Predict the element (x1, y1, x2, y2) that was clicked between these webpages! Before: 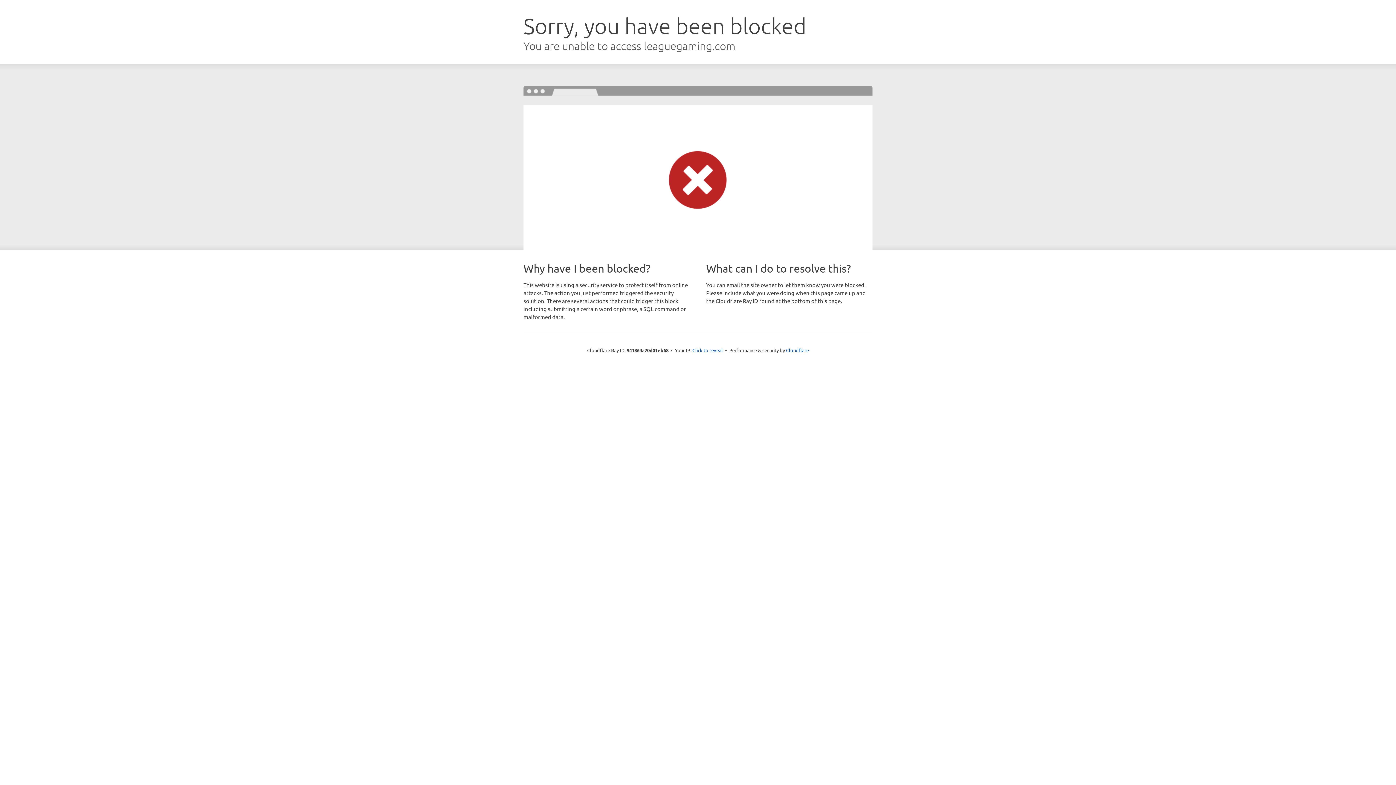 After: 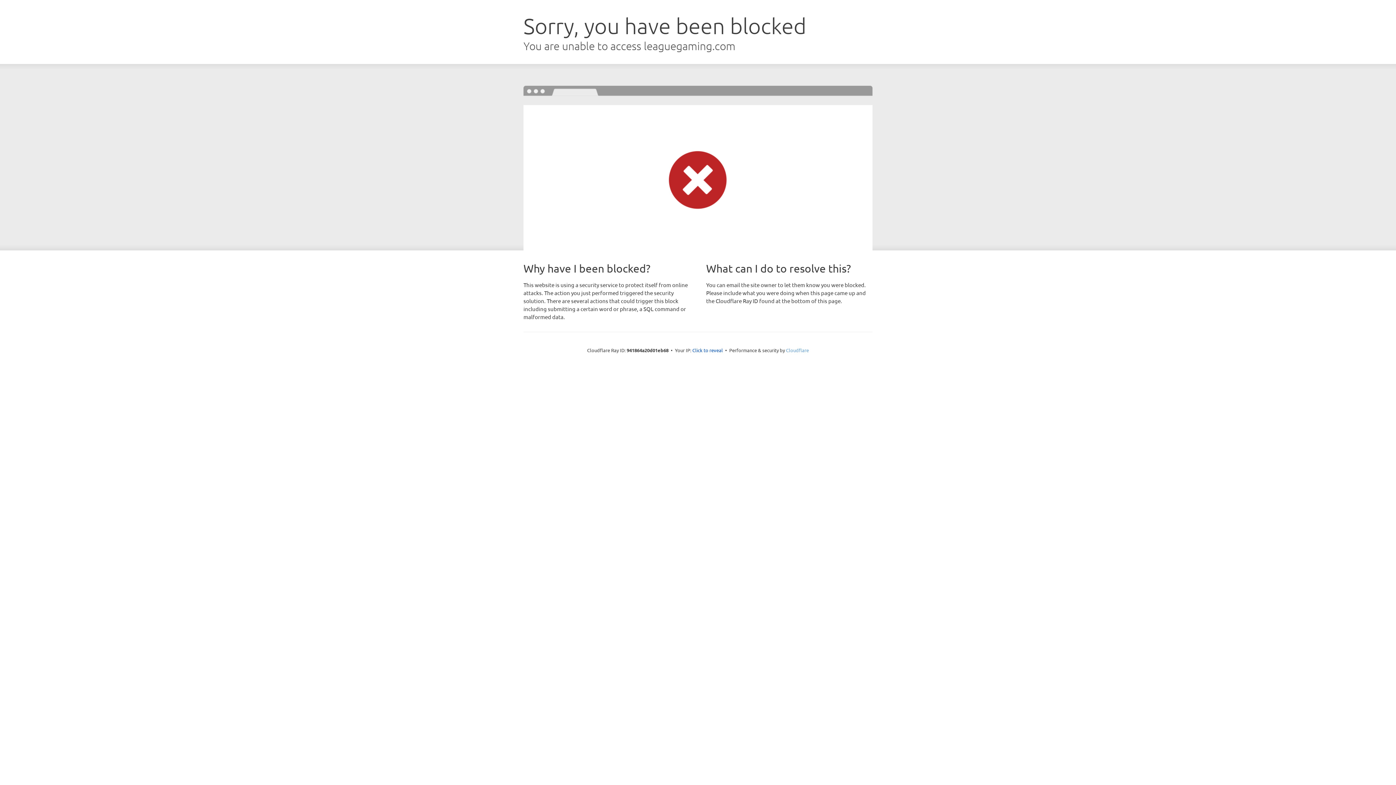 Action: bbox: (786, 347, 809, 353) label: Cloudflare